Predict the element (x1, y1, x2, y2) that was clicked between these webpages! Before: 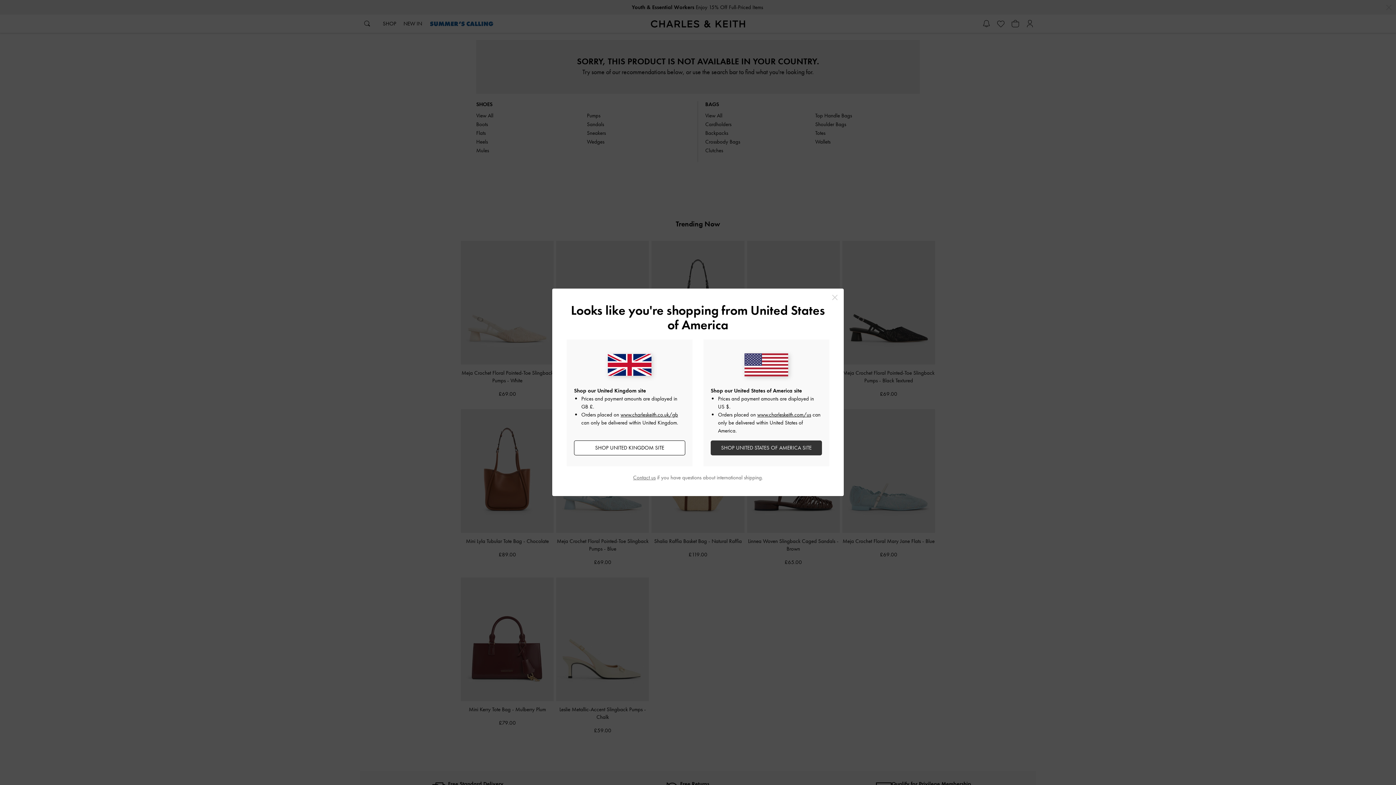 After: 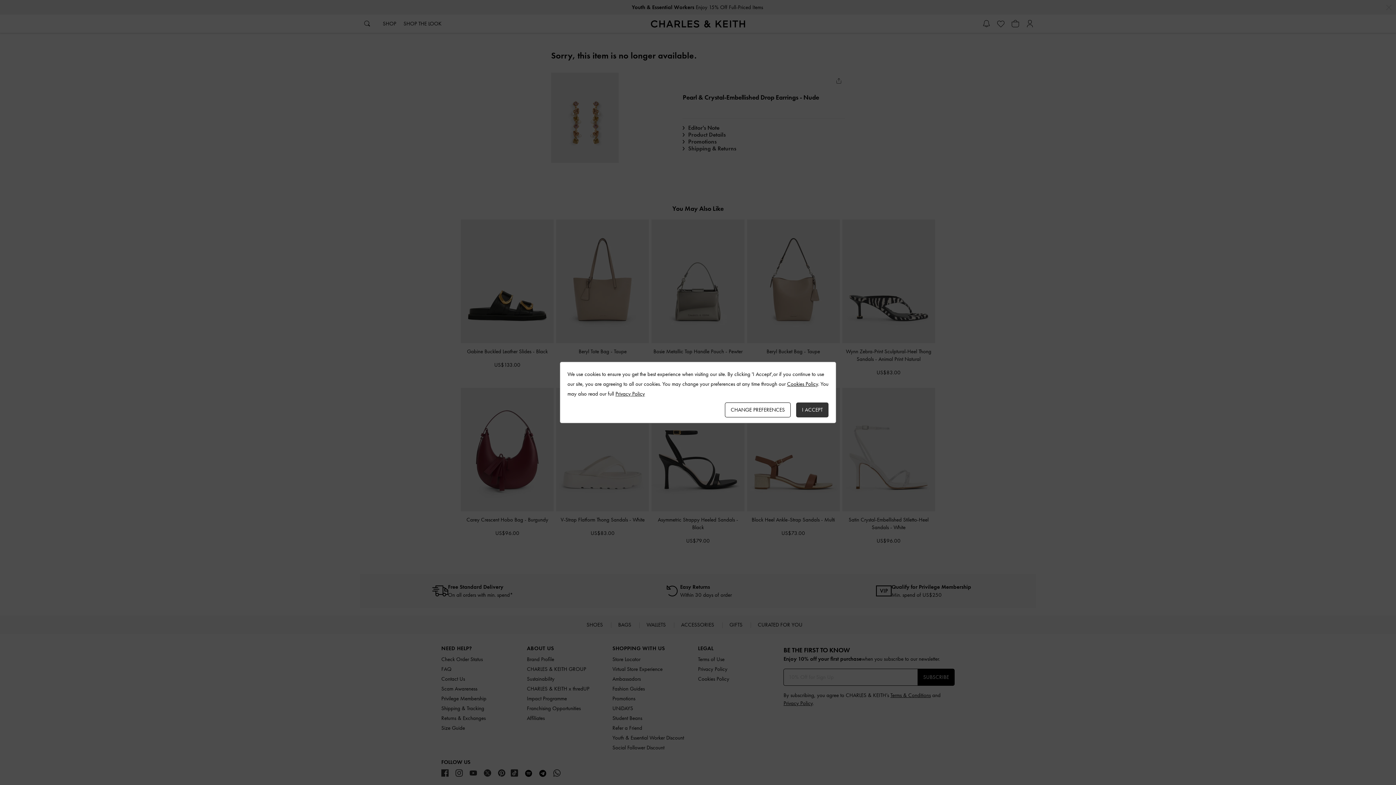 Action: label: SHOP UNITED STATES OF AMERICA SITE bbox: (710, 440, 822, 455)